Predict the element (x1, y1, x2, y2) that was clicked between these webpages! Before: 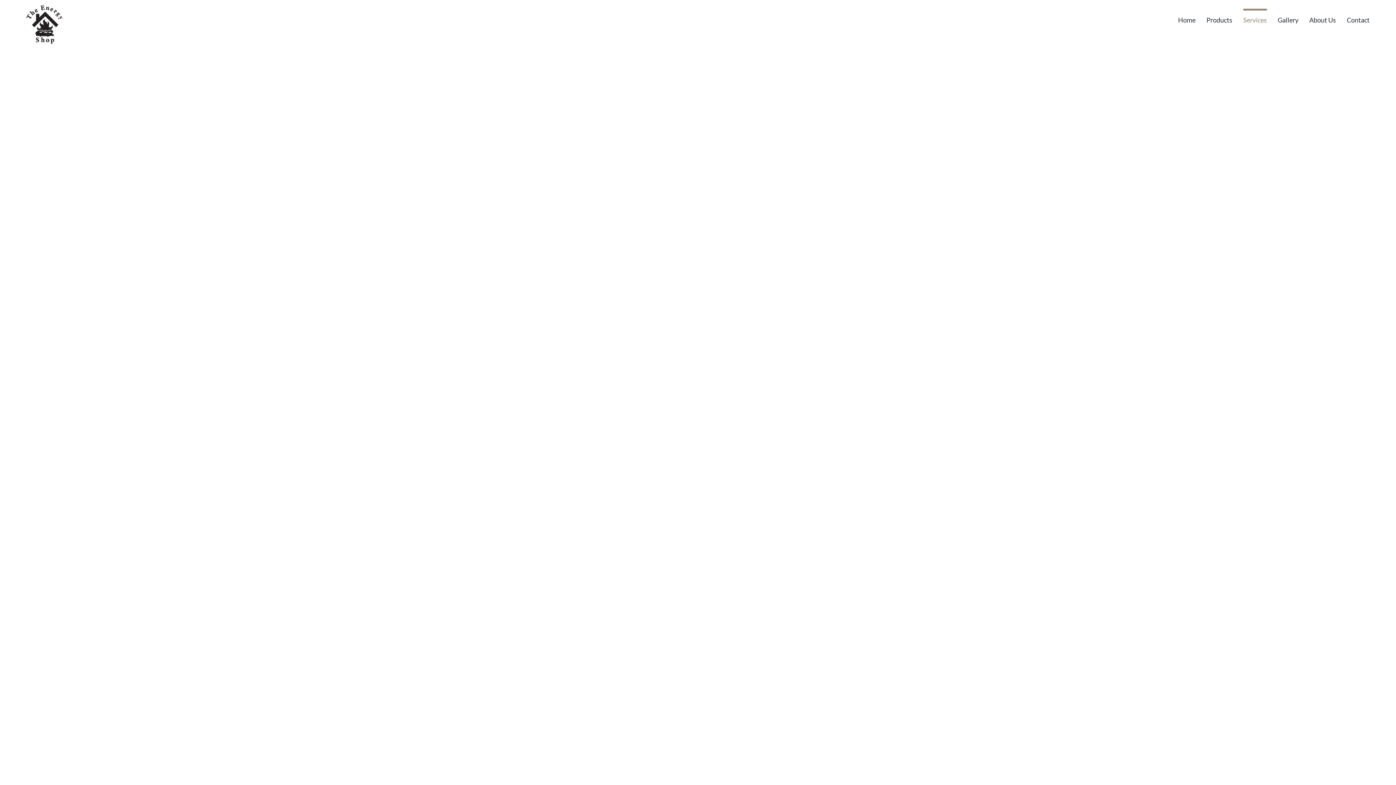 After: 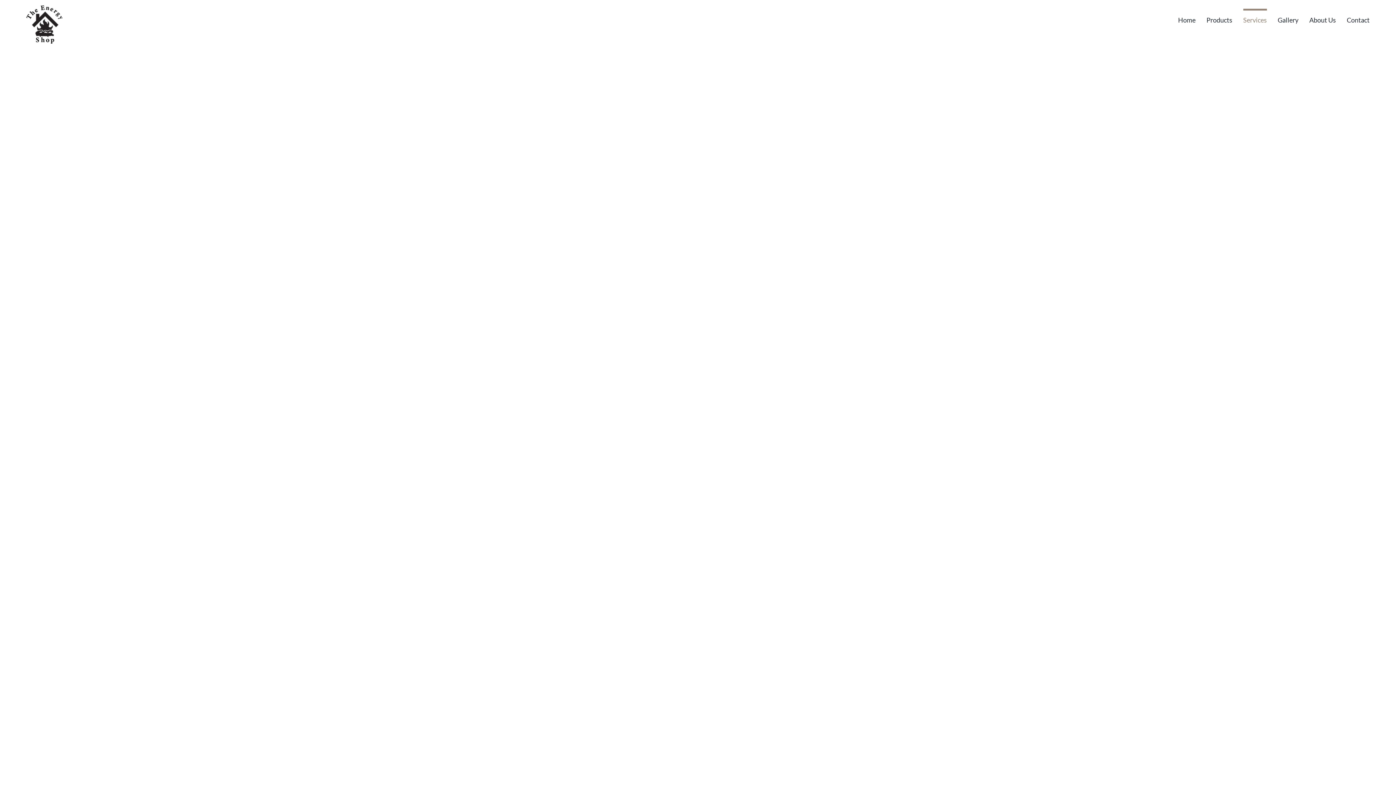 Action: bbox: (1243, 8, 1267, 25) label: Services